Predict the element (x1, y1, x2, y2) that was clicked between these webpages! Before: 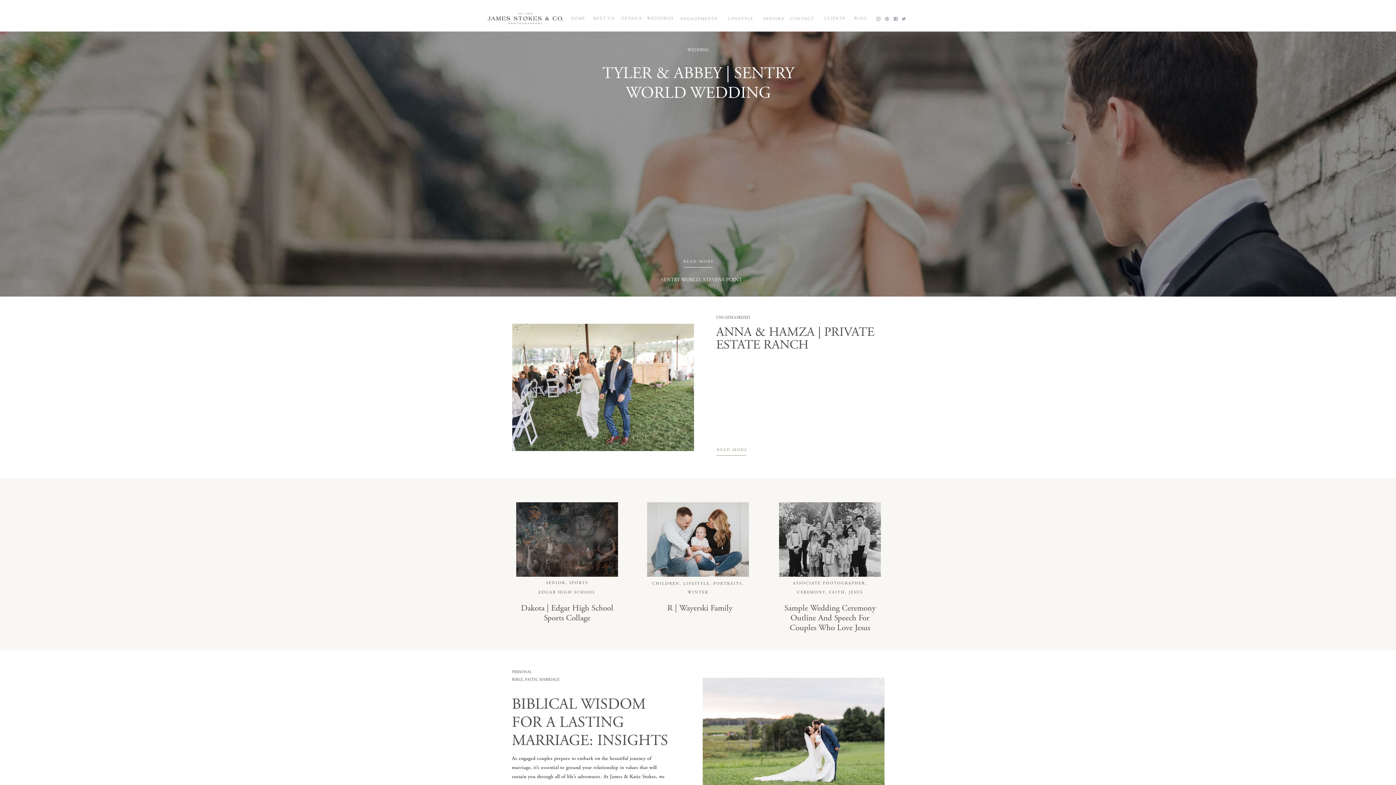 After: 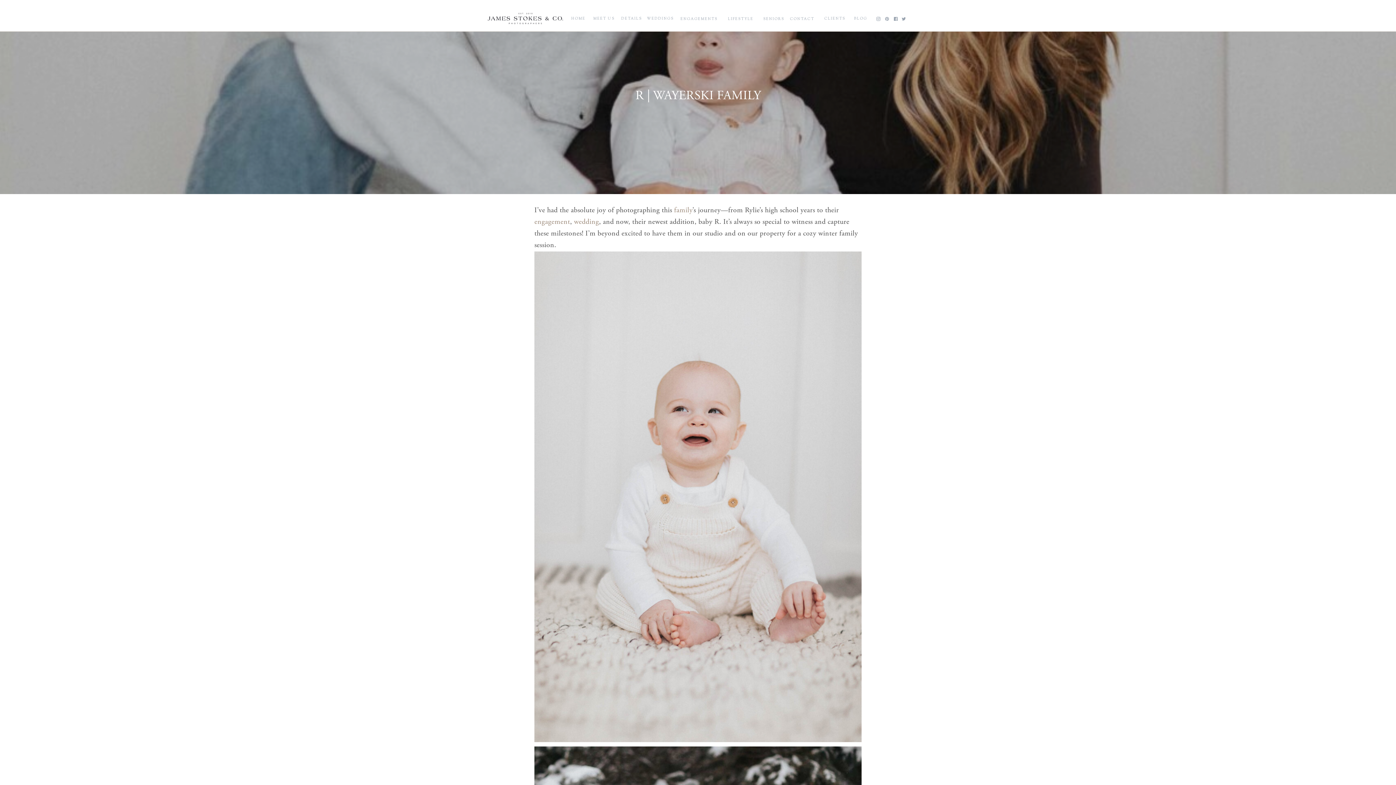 Action: bbox: (647, 502, 749, 577)